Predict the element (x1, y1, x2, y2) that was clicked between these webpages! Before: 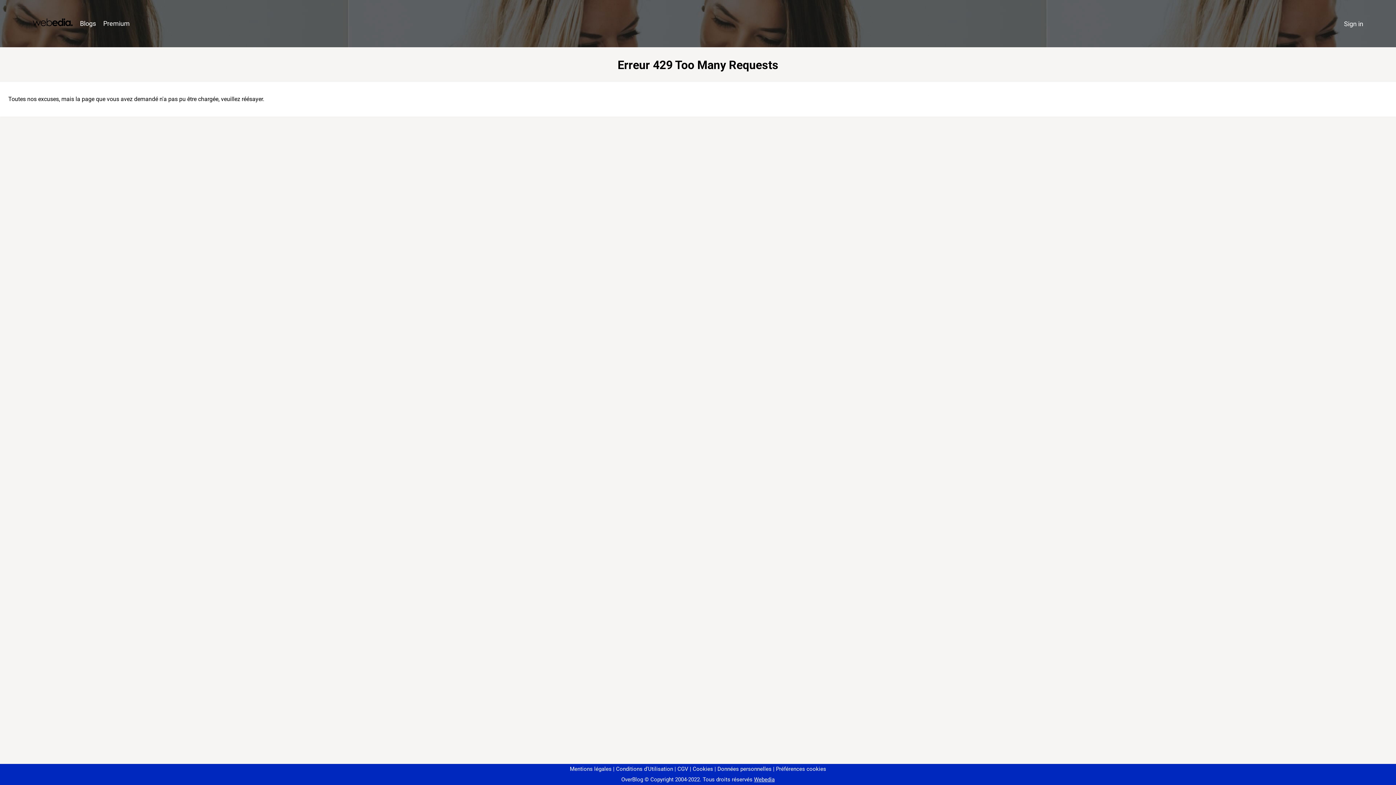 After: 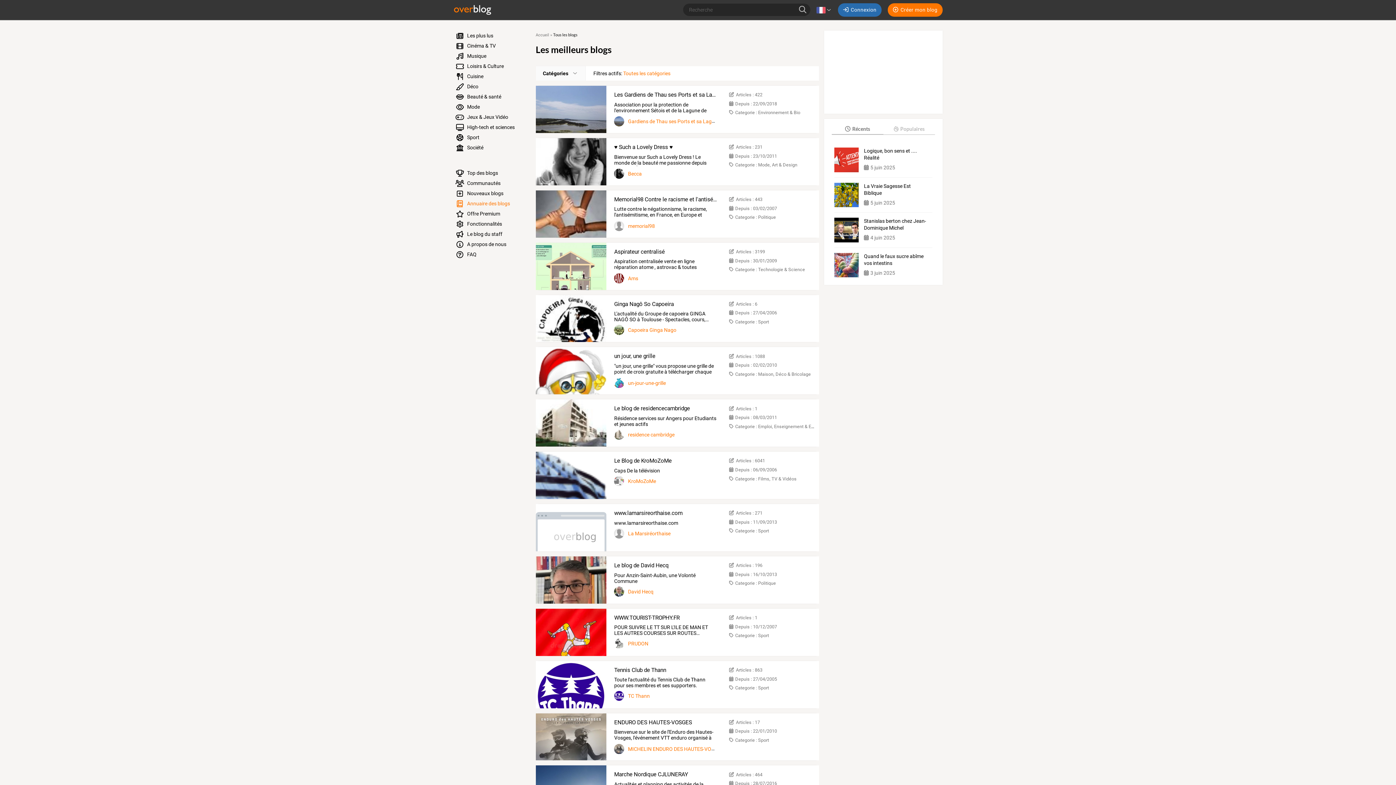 Action: bbox: (76, 16, 99, 31) label: Blogs